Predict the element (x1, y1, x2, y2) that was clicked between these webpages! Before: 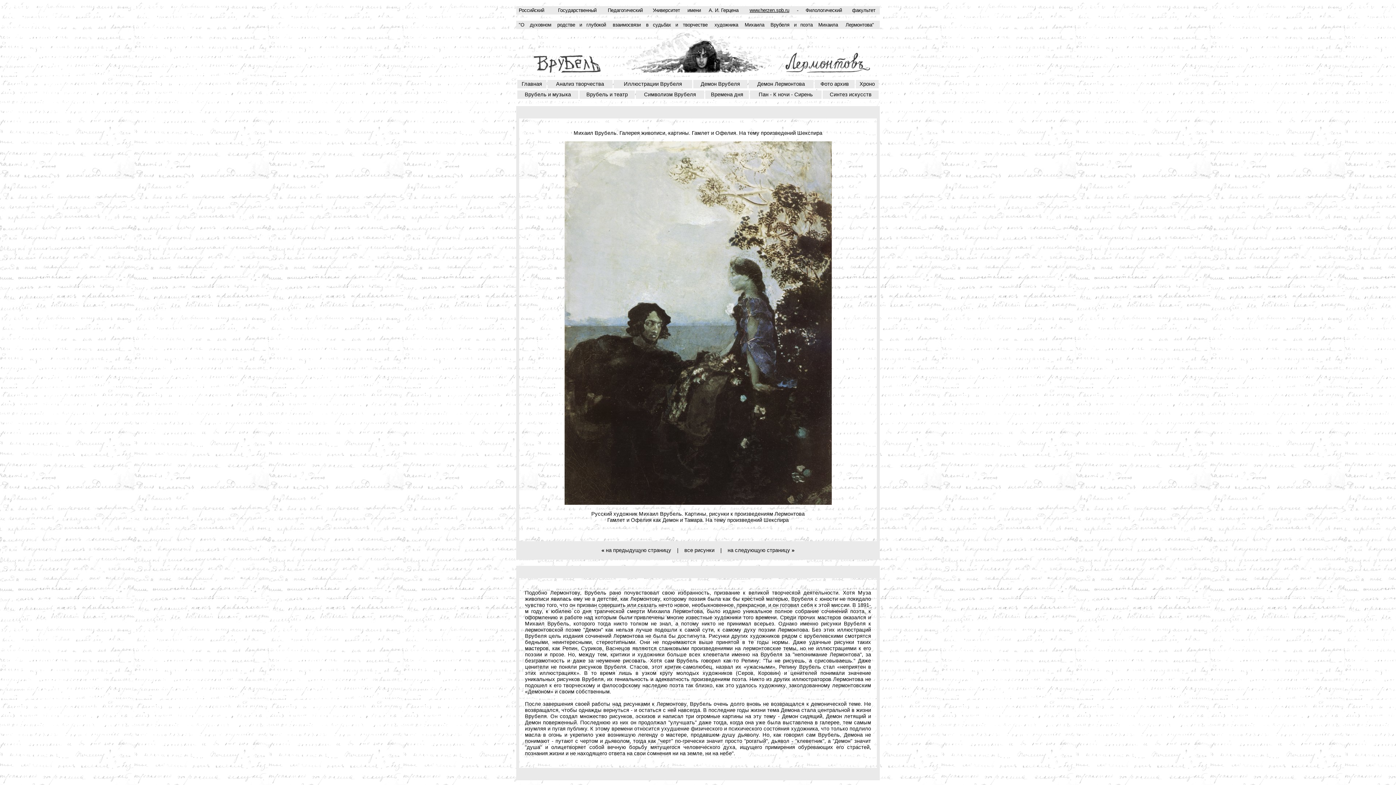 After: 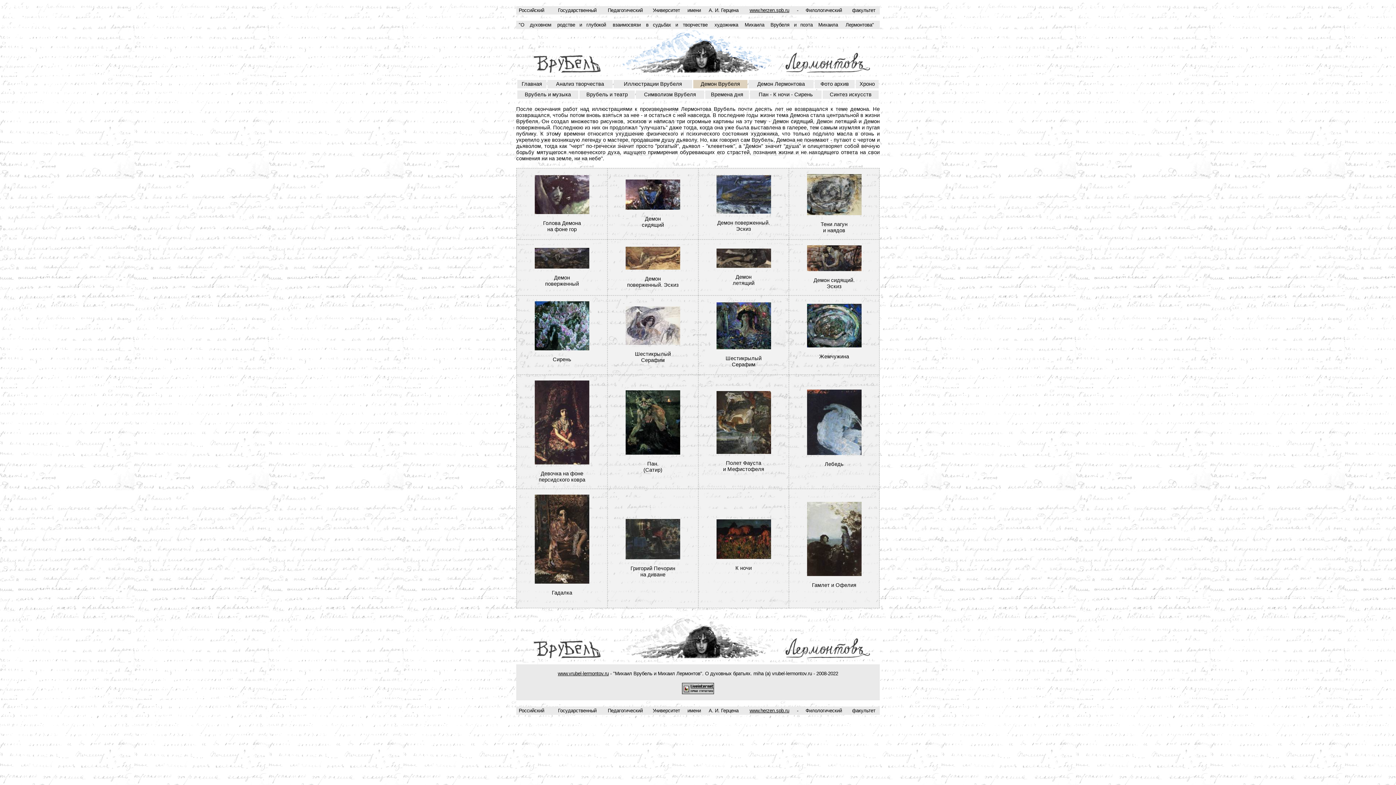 Action: label: Демон Врубеля bbox: (700, 81, 740, 86)